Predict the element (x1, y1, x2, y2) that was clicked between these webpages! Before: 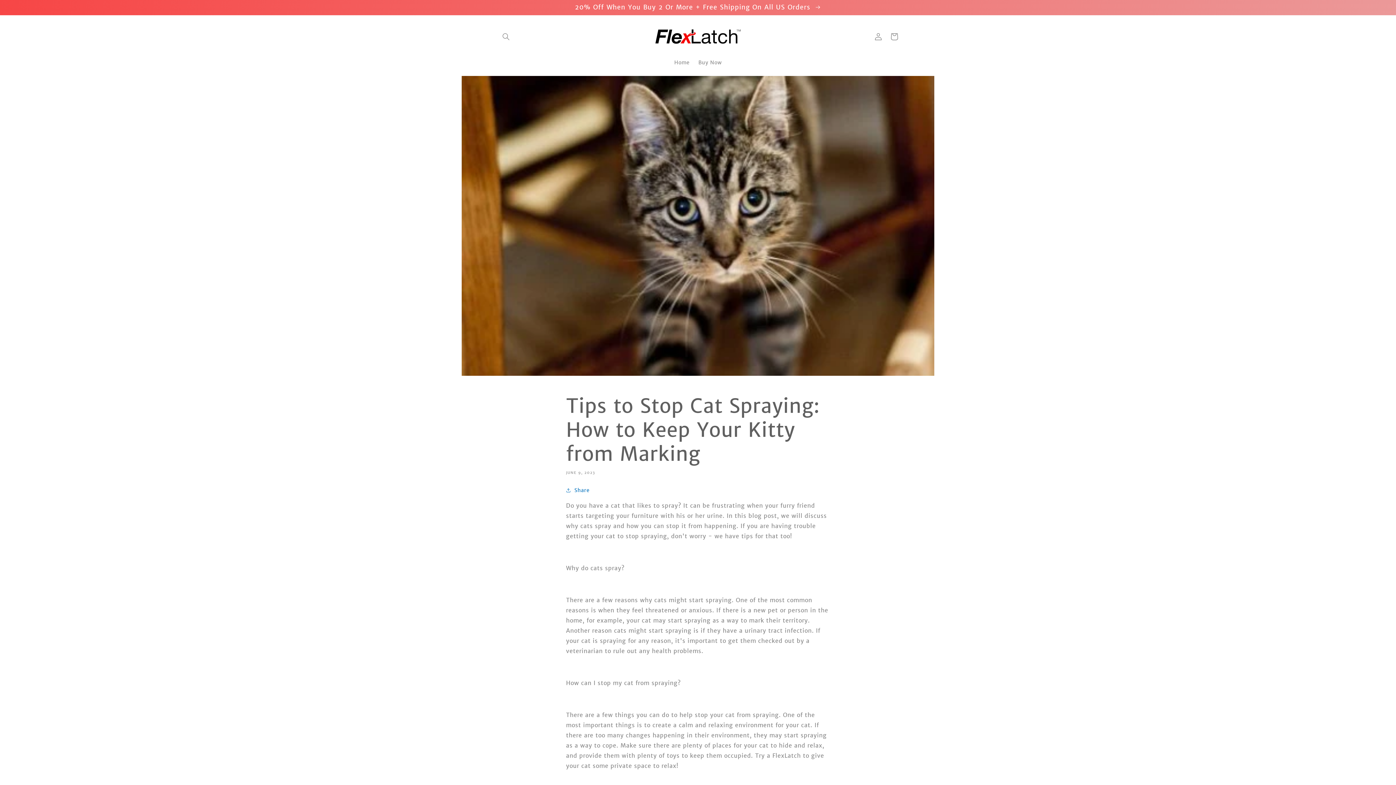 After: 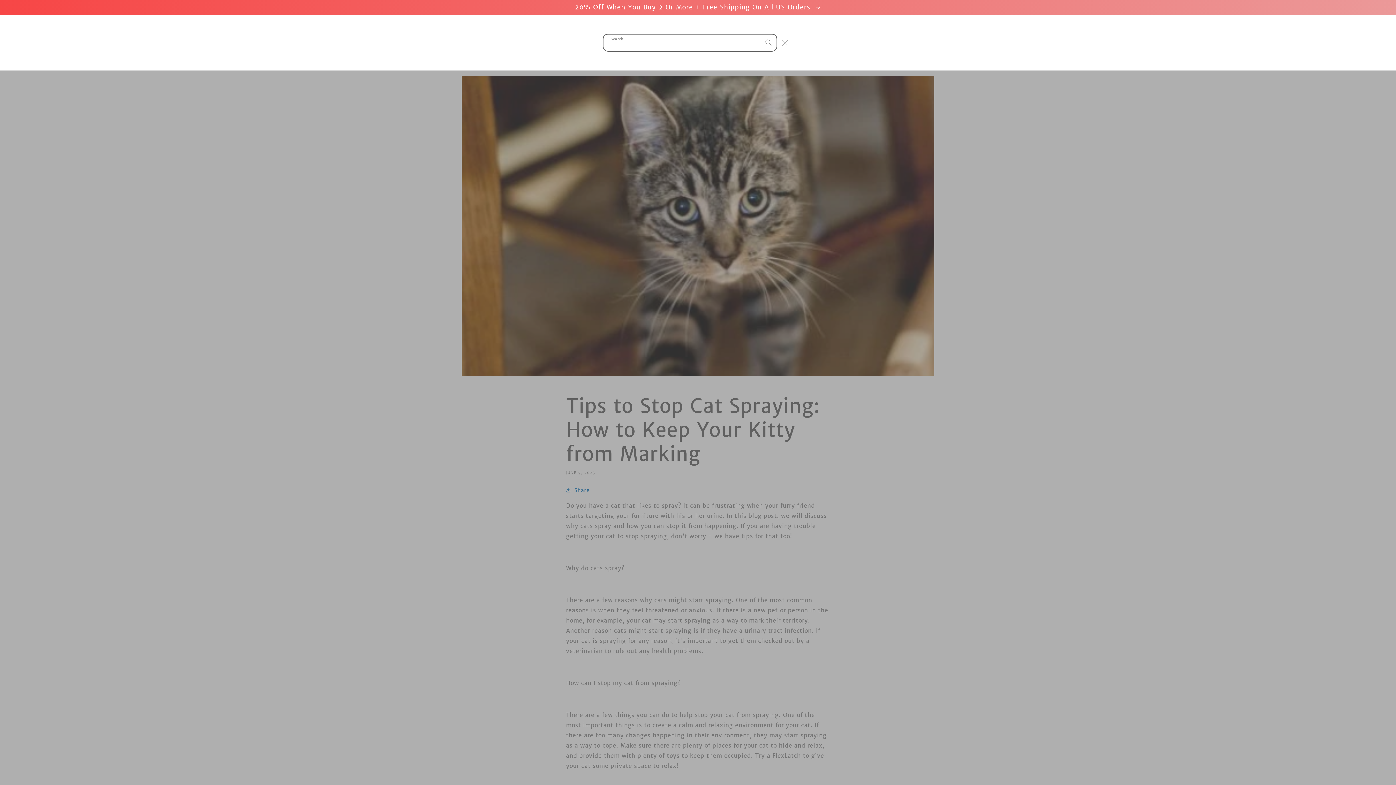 Action: bbox: (498, 28, 514, 44) label: Search